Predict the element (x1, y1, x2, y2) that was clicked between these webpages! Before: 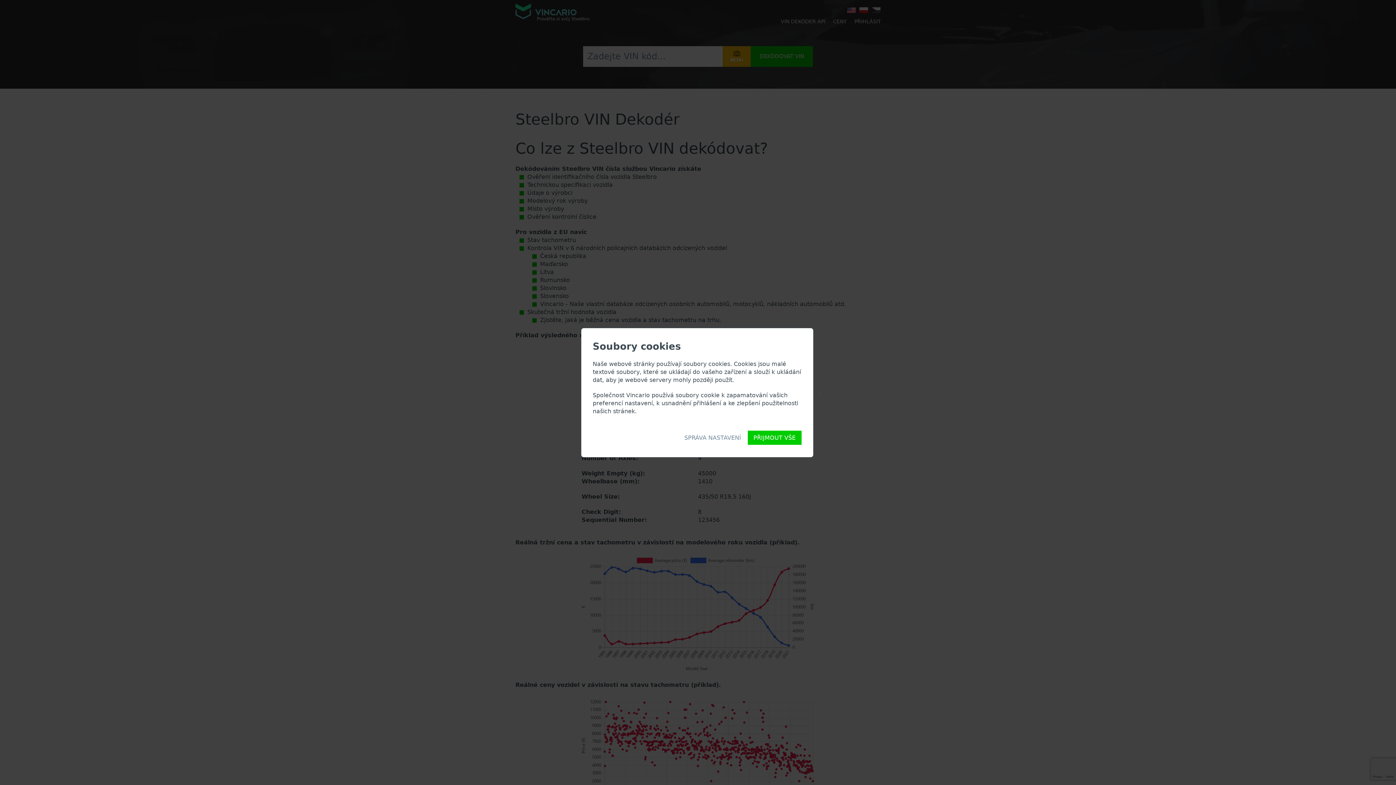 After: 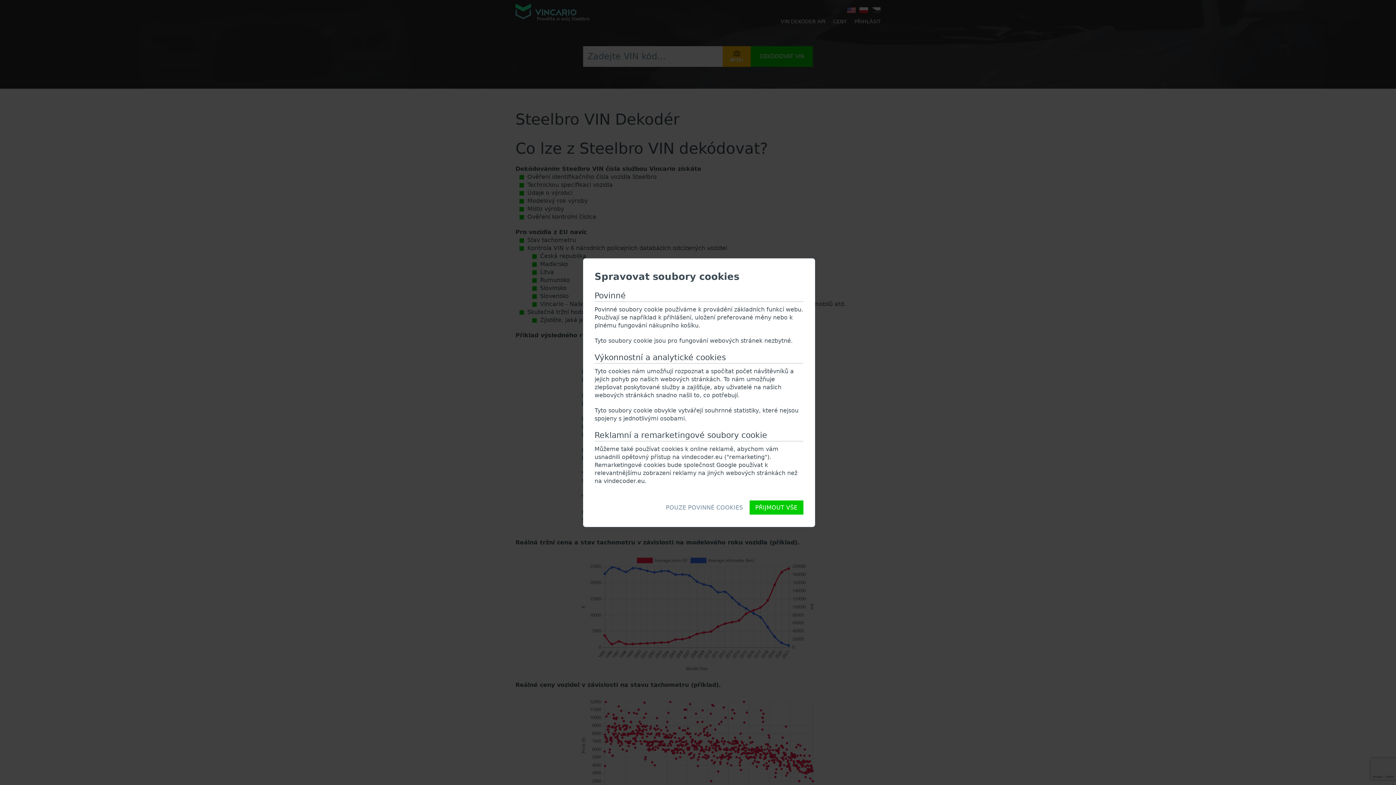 Action: bbox: (678, 430, 747, 445) label: SPRÁVA NASTAVENÍ